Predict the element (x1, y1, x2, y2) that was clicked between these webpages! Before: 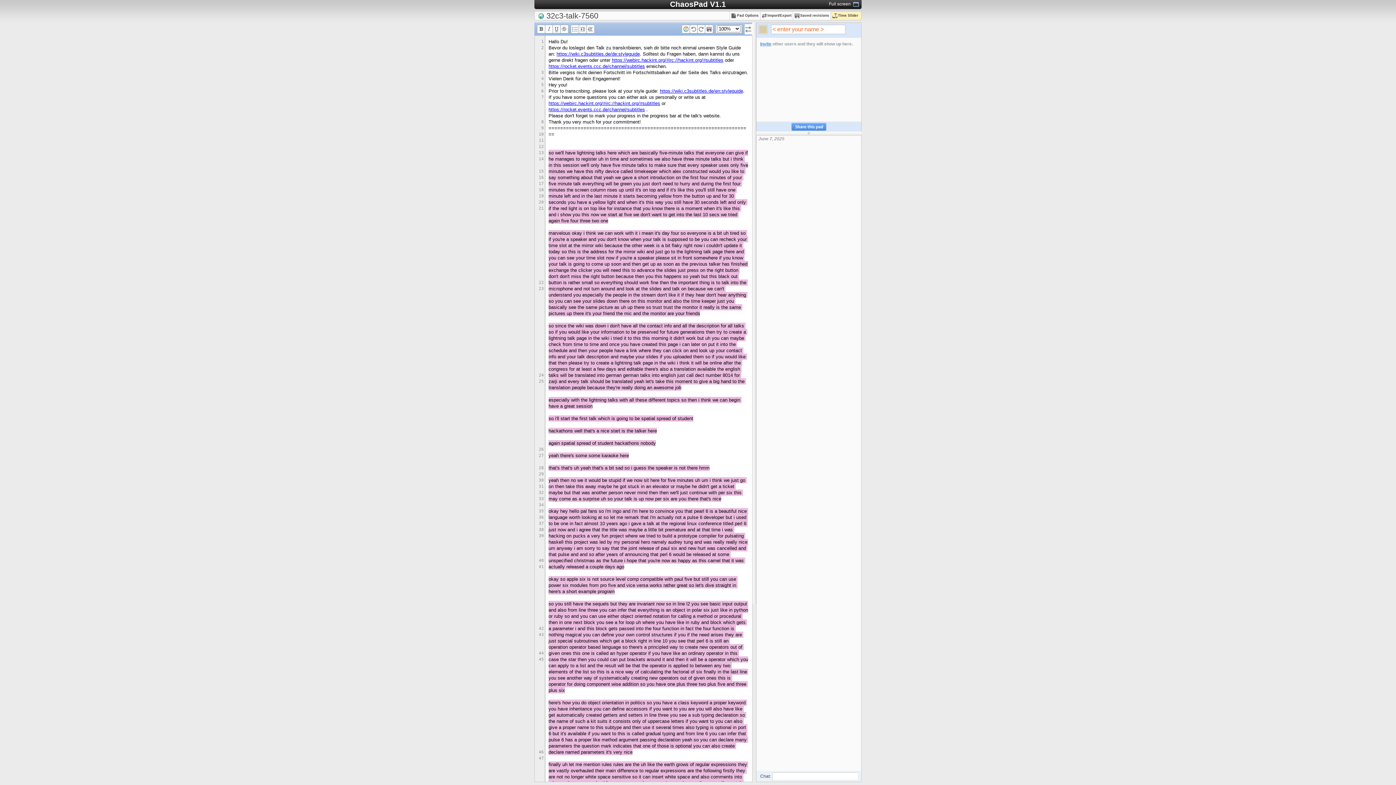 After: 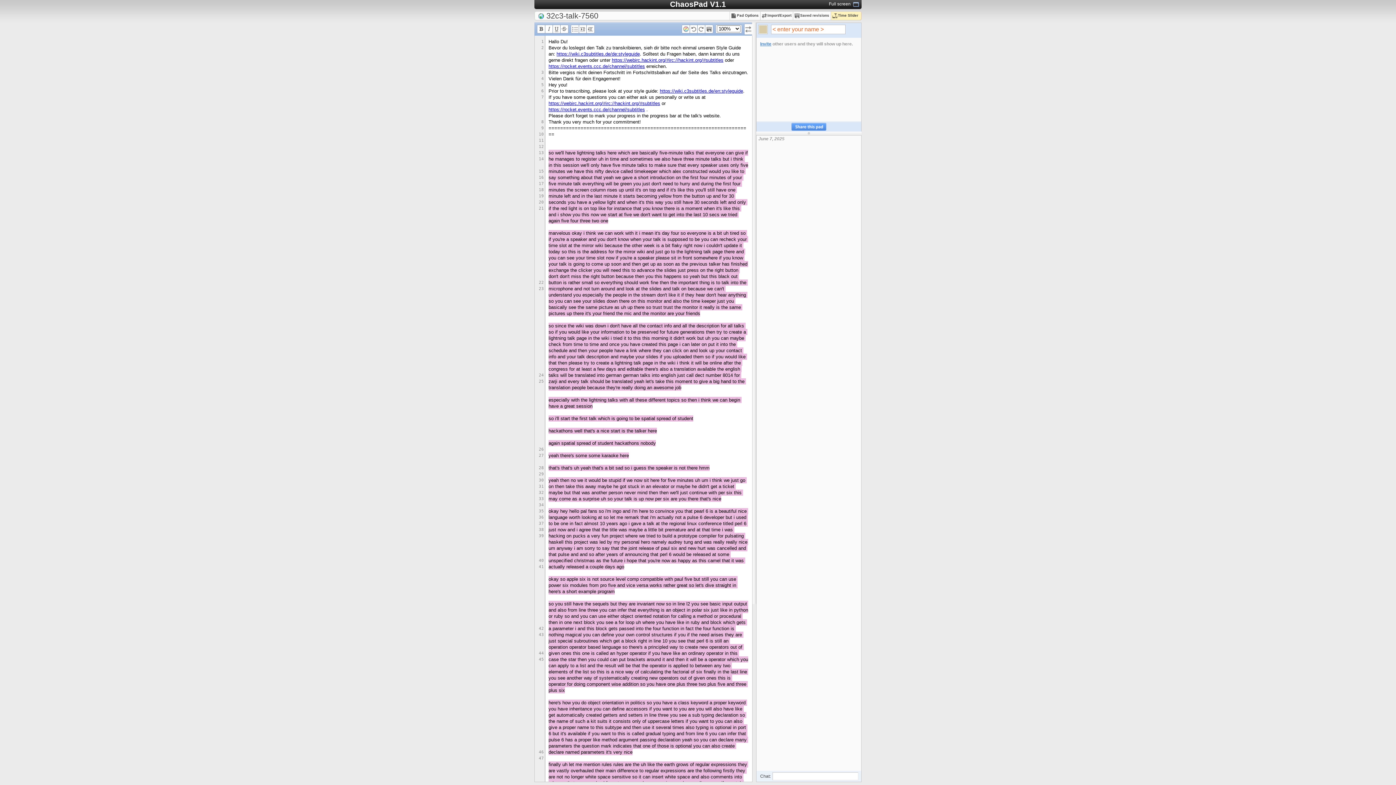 Action: bbox: (538, 28, 544, 32)